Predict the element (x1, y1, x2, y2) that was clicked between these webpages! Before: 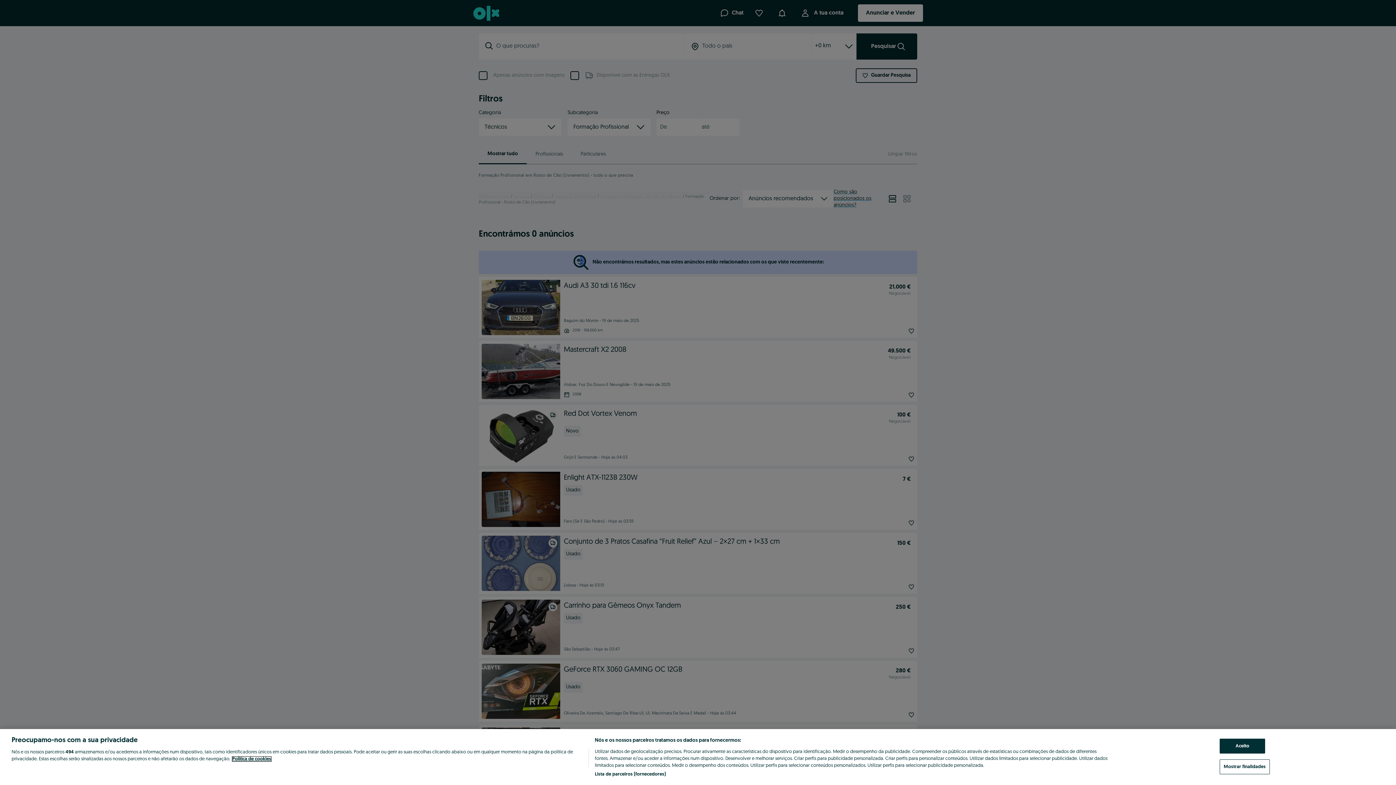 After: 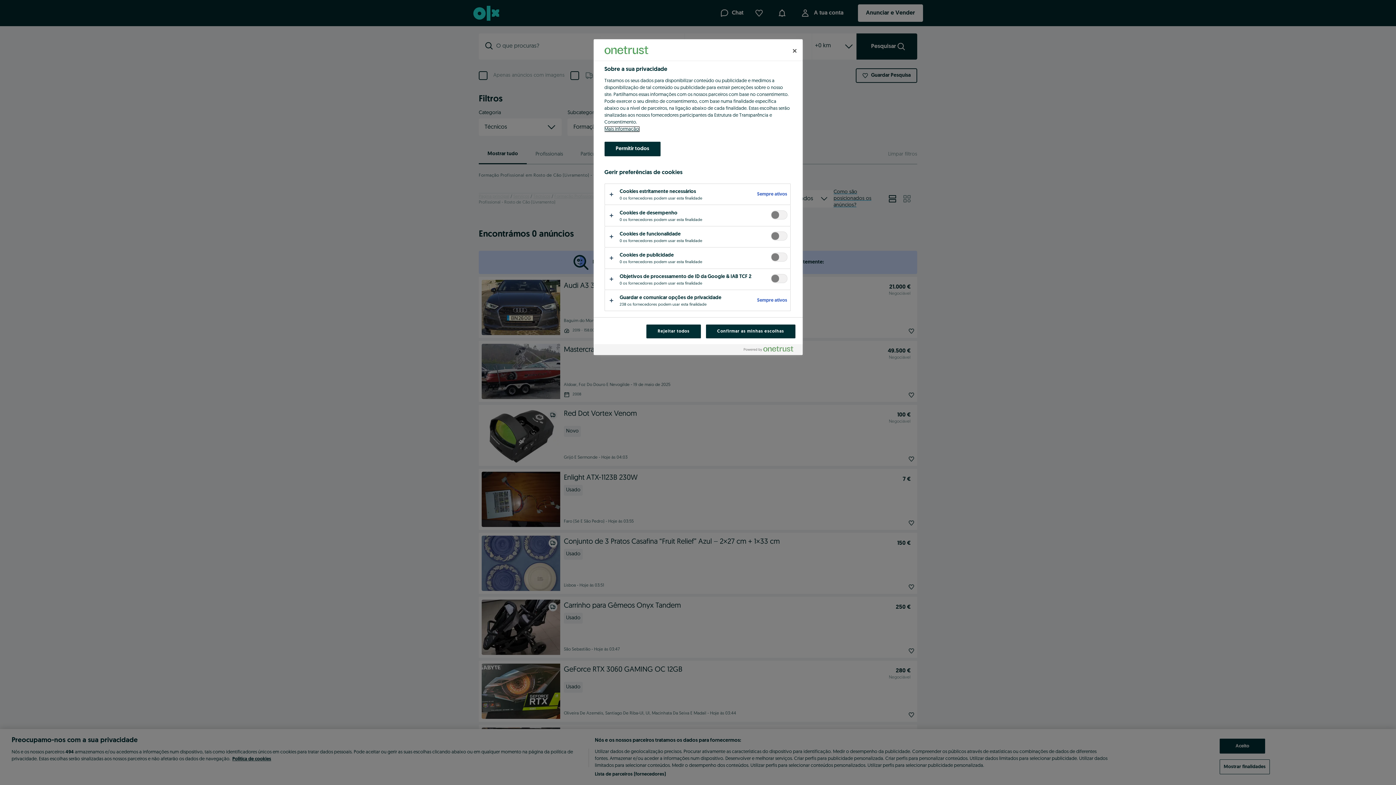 Action: label: Mostrar finalidades bbox: (1220, 759, 1270, 774)